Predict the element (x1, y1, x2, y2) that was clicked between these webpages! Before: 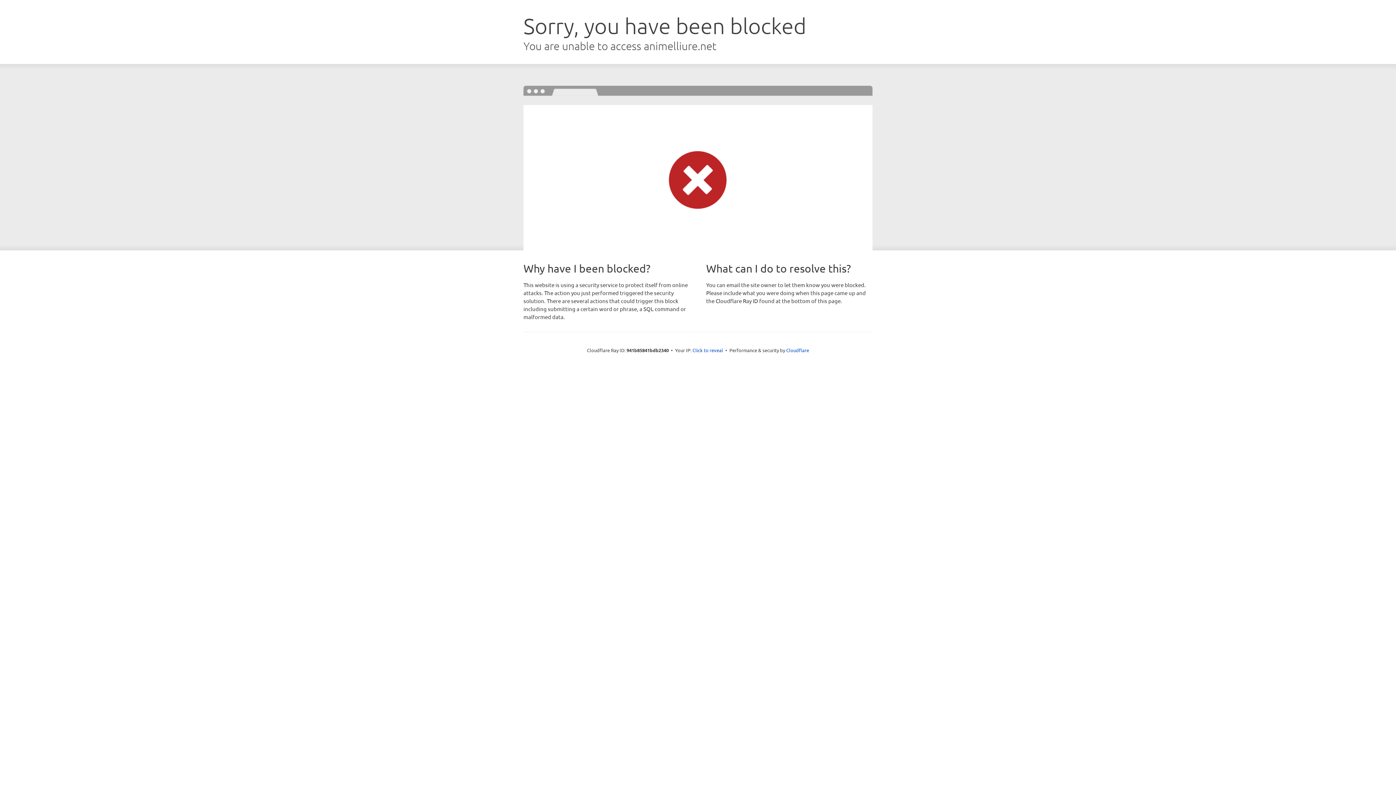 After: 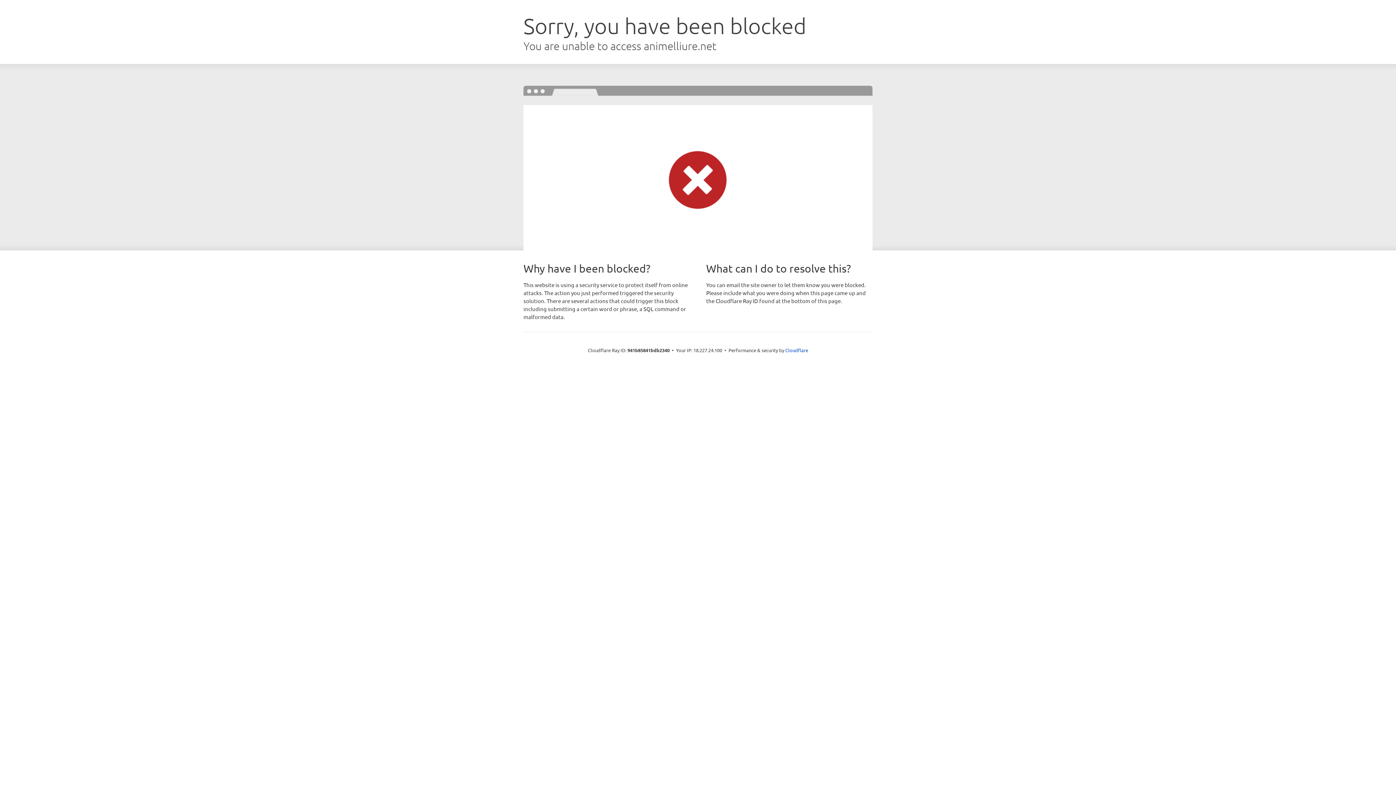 Action: bbox: (692, 346, 723, 353) label: Click to reveal